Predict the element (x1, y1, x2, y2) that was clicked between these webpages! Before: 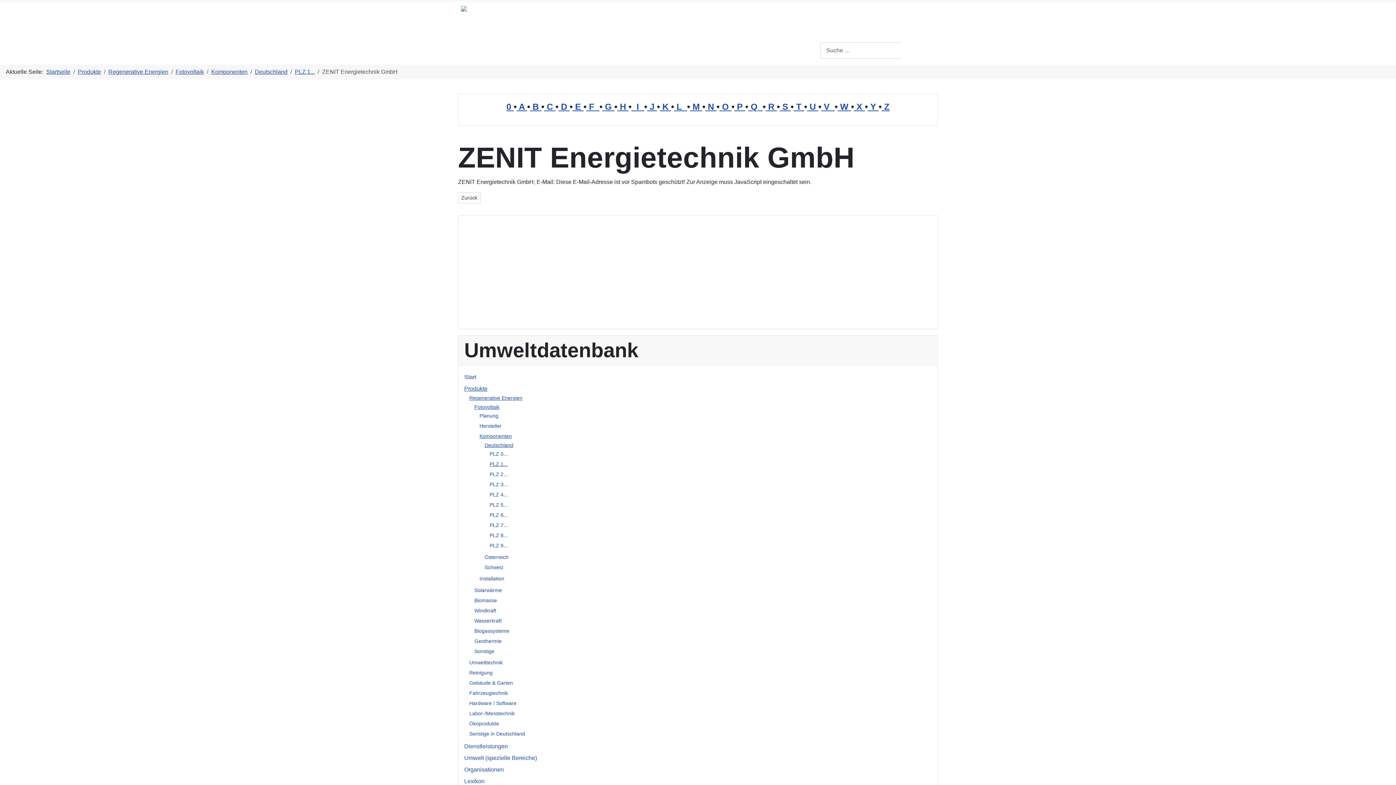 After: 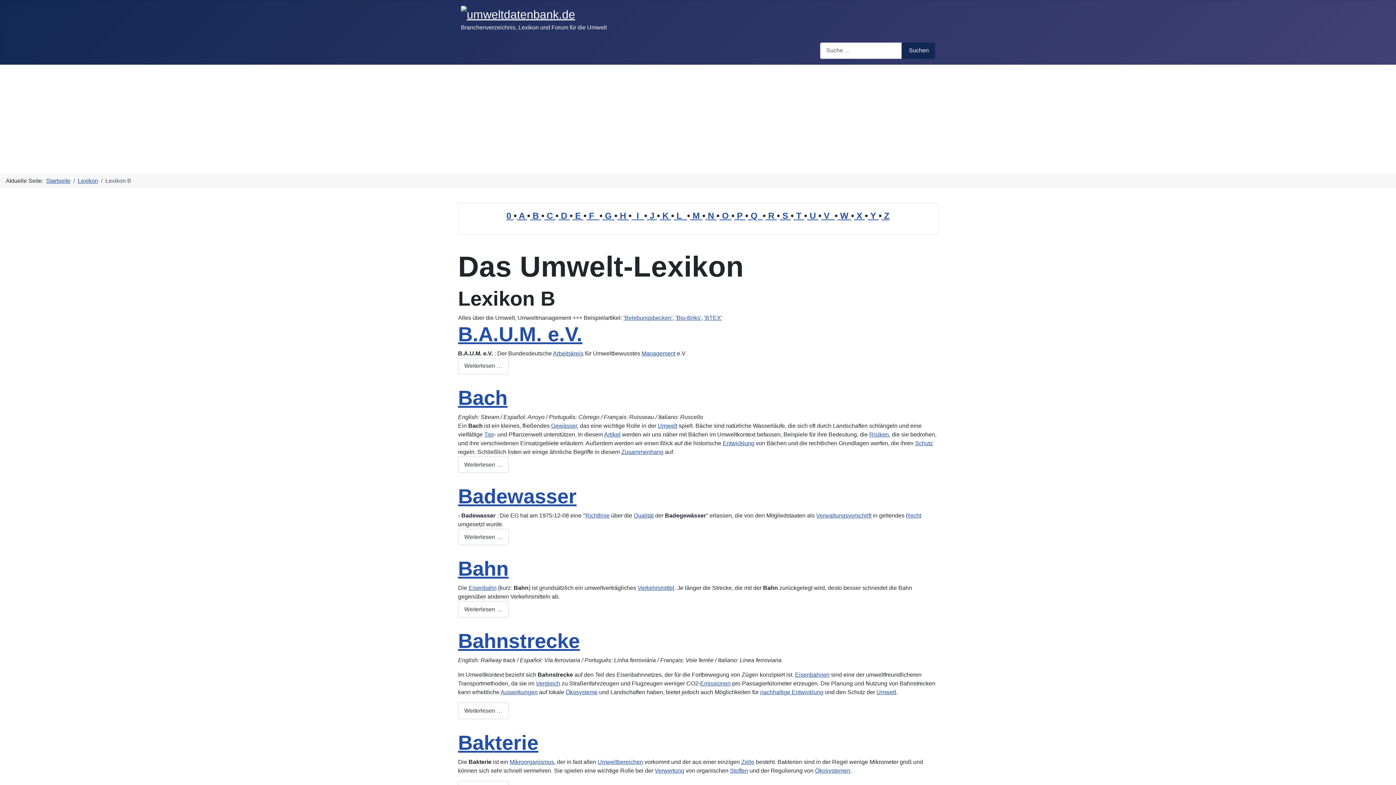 Action: label:  B  bbox: (530, 101, 541, 111)